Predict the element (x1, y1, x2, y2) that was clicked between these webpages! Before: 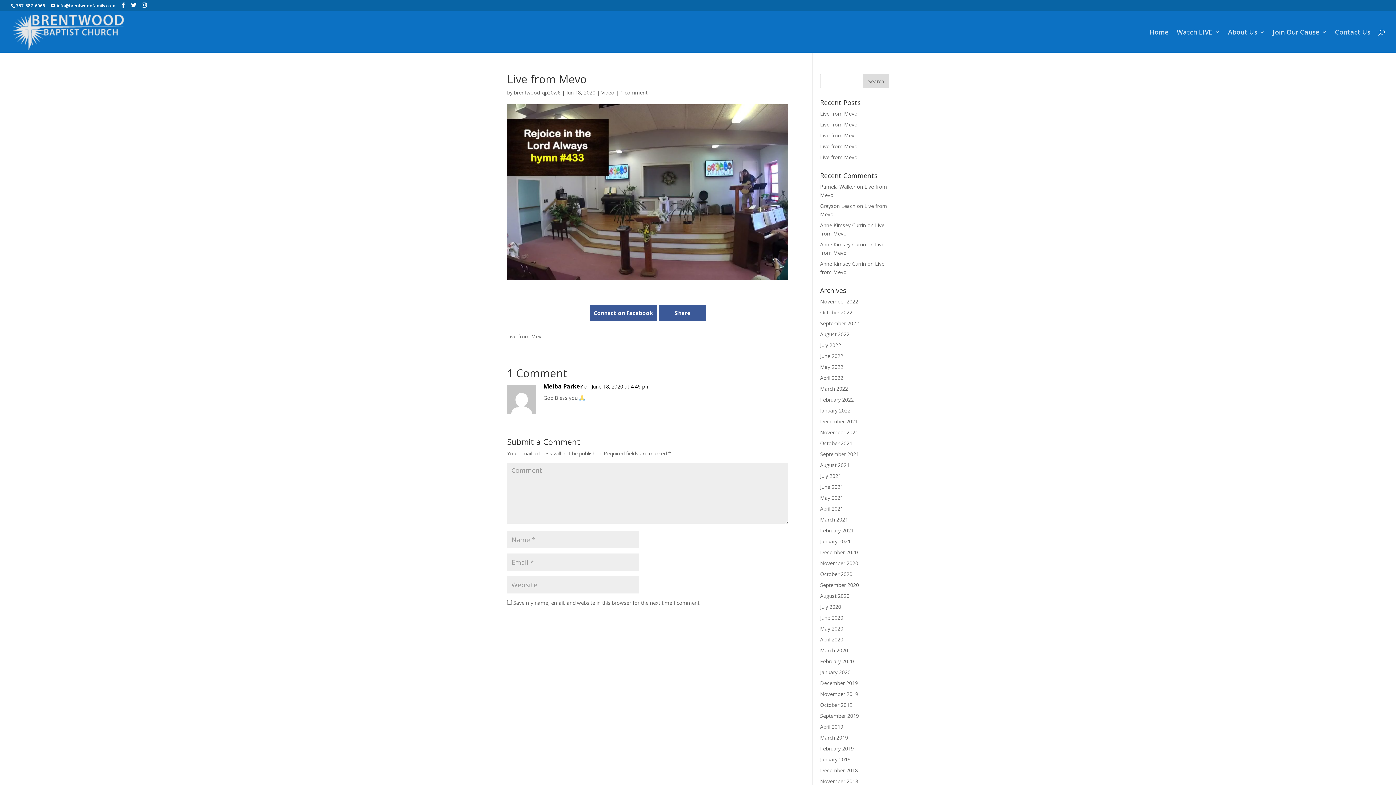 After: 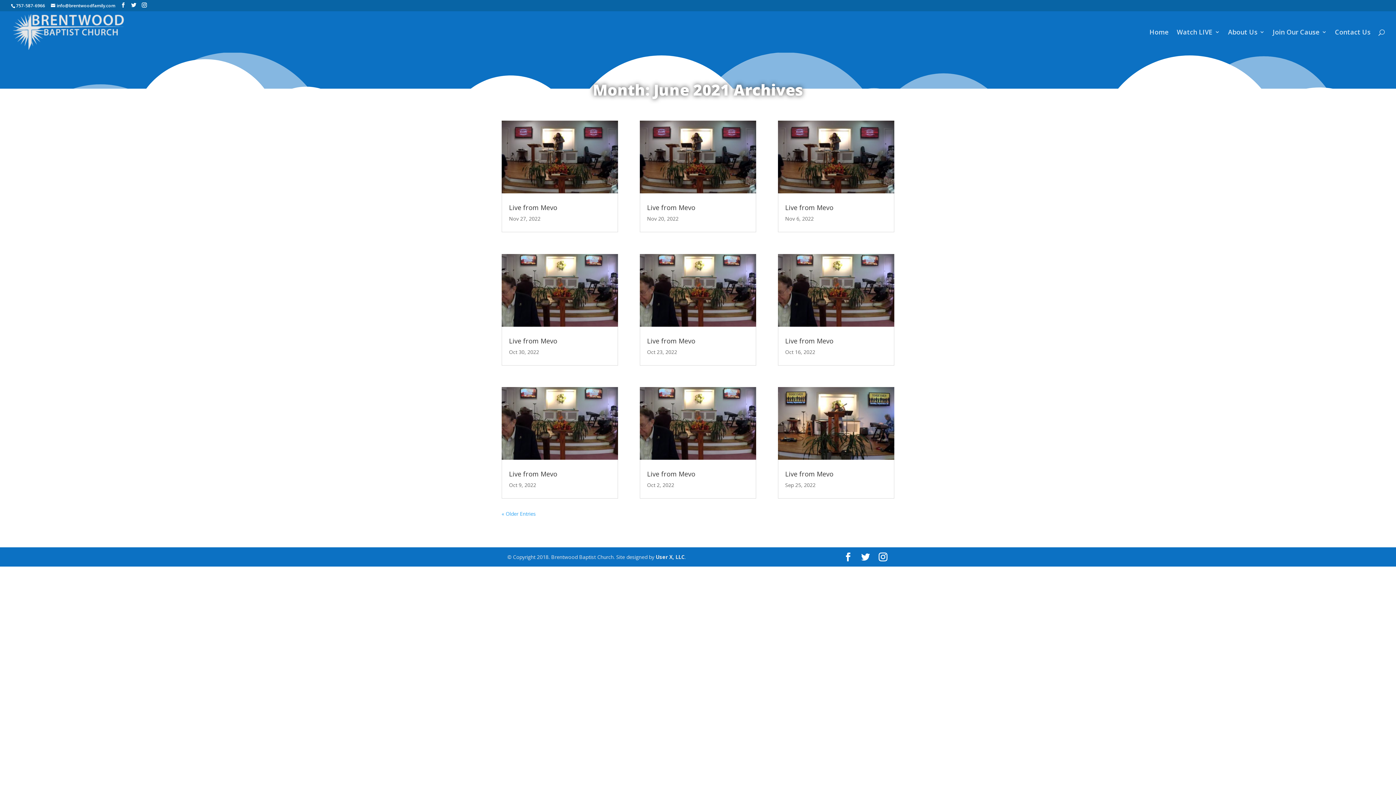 Action: bbox: (820, 483, 843, 490) label: June 2021